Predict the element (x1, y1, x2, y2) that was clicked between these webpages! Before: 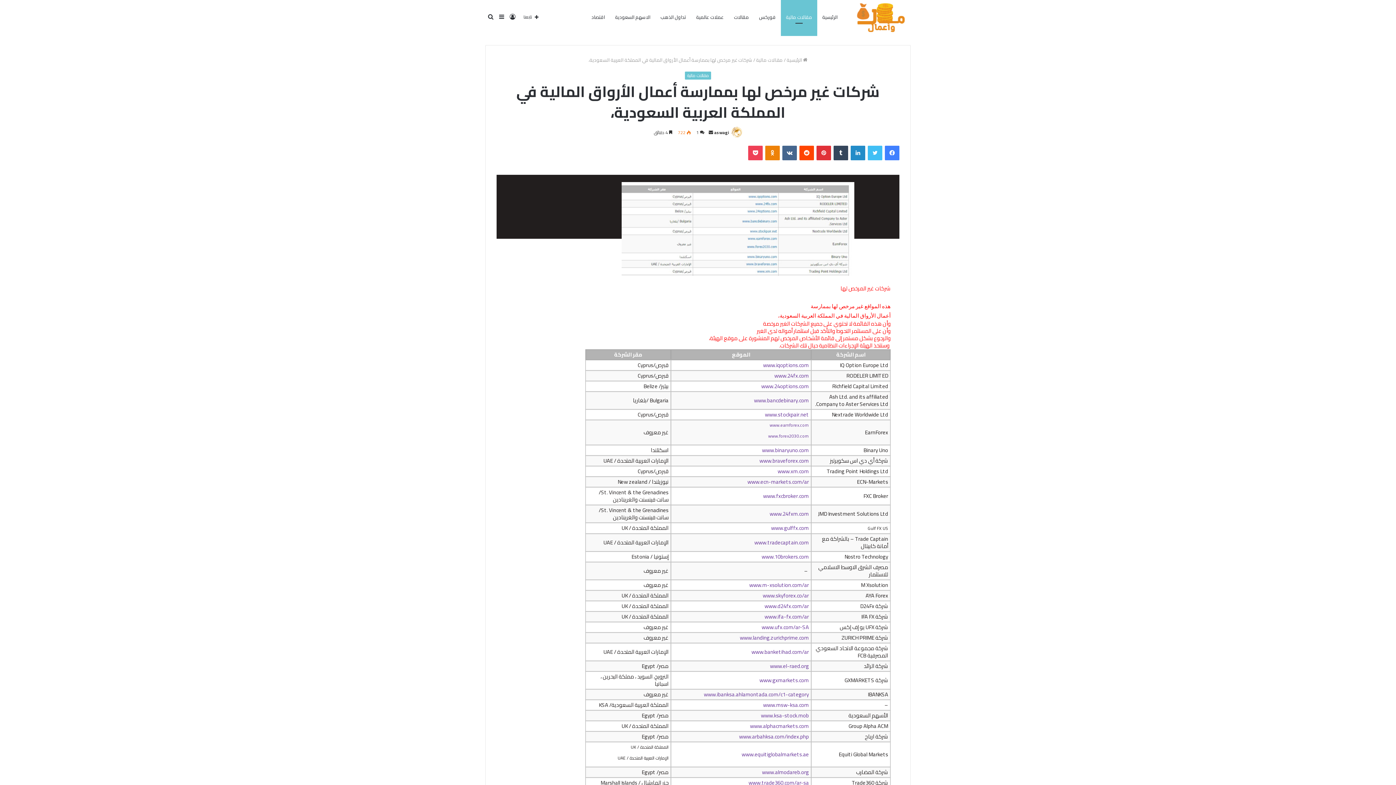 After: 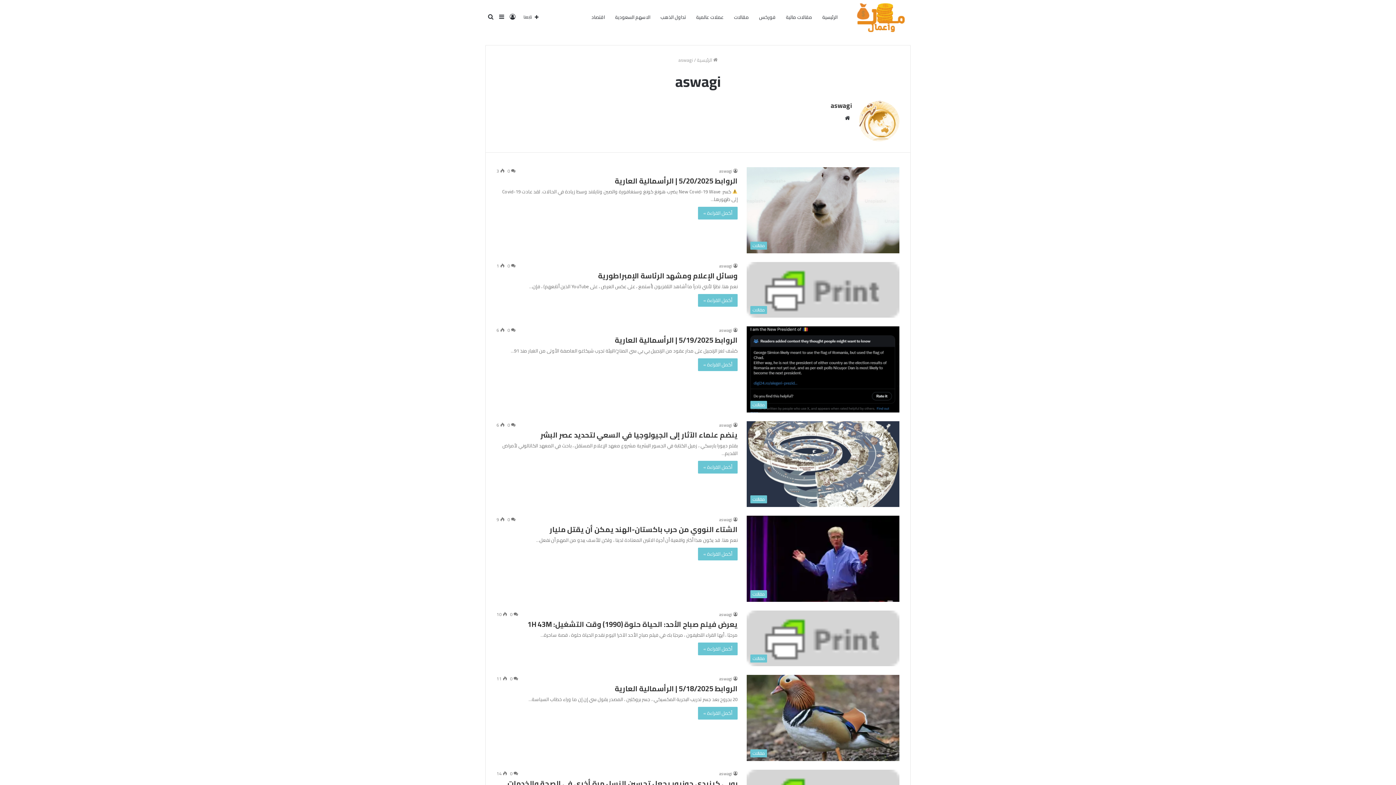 Action: bbox: (730, 128, 742, 136)